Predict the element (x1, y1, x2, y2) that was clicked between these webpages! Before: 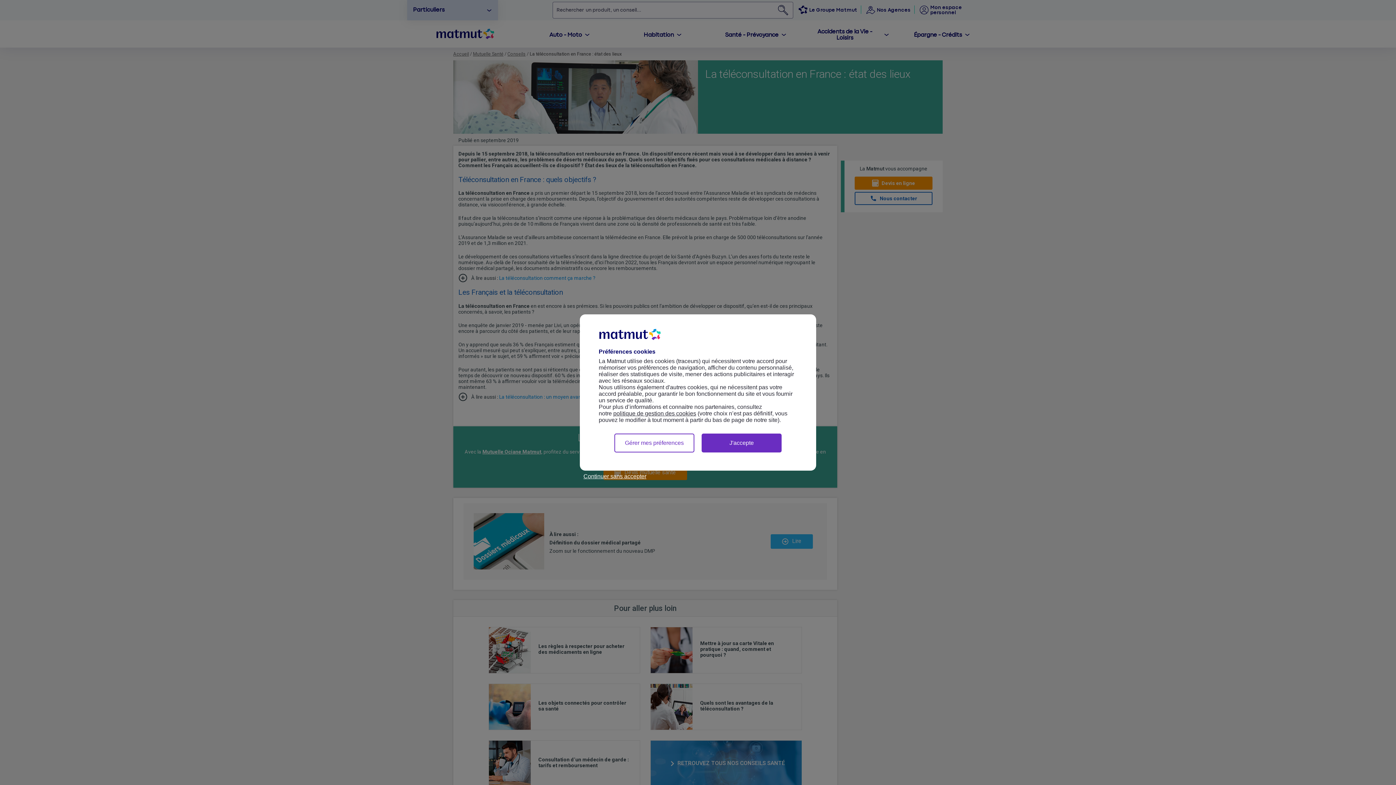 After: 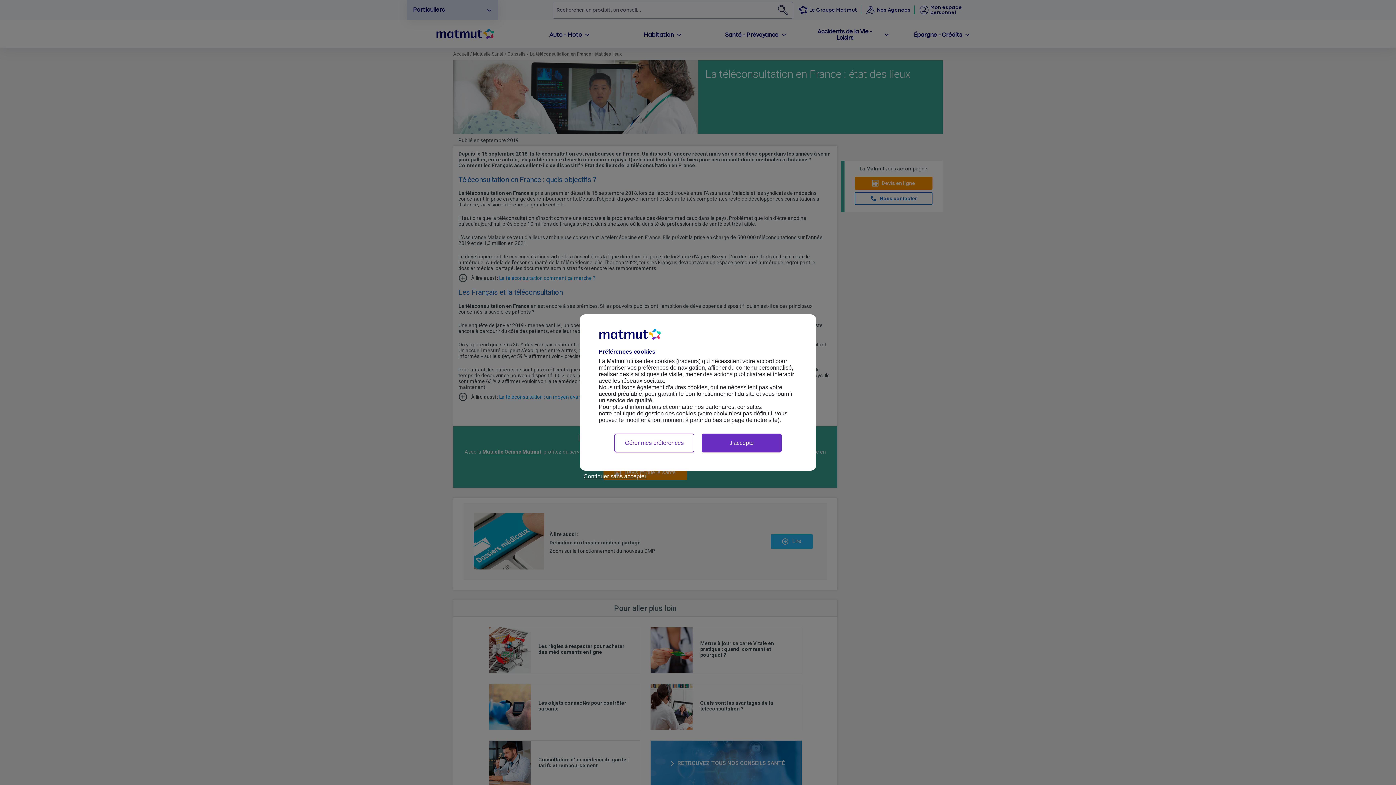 Action: bbox: (613, 410, 696, 416) label: politique de gestion des cookies